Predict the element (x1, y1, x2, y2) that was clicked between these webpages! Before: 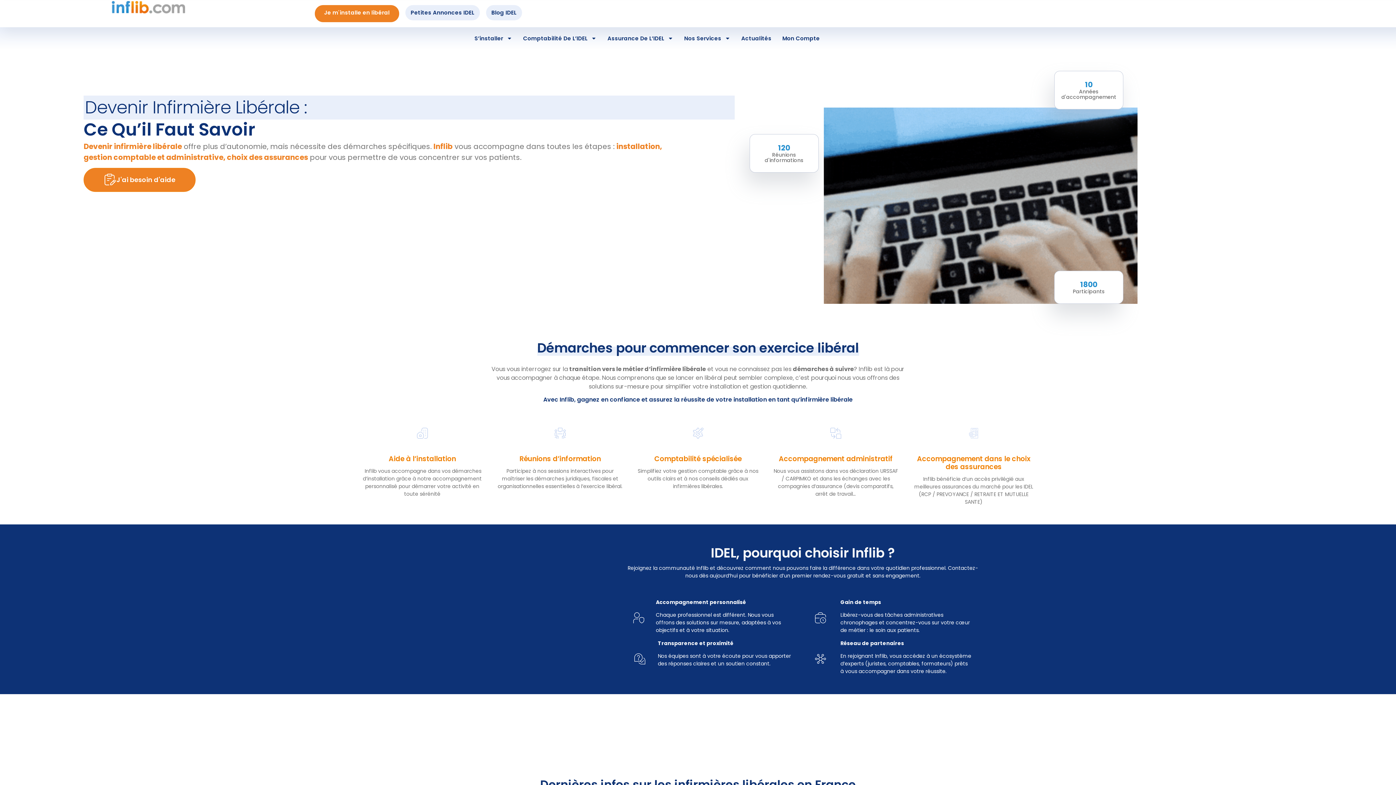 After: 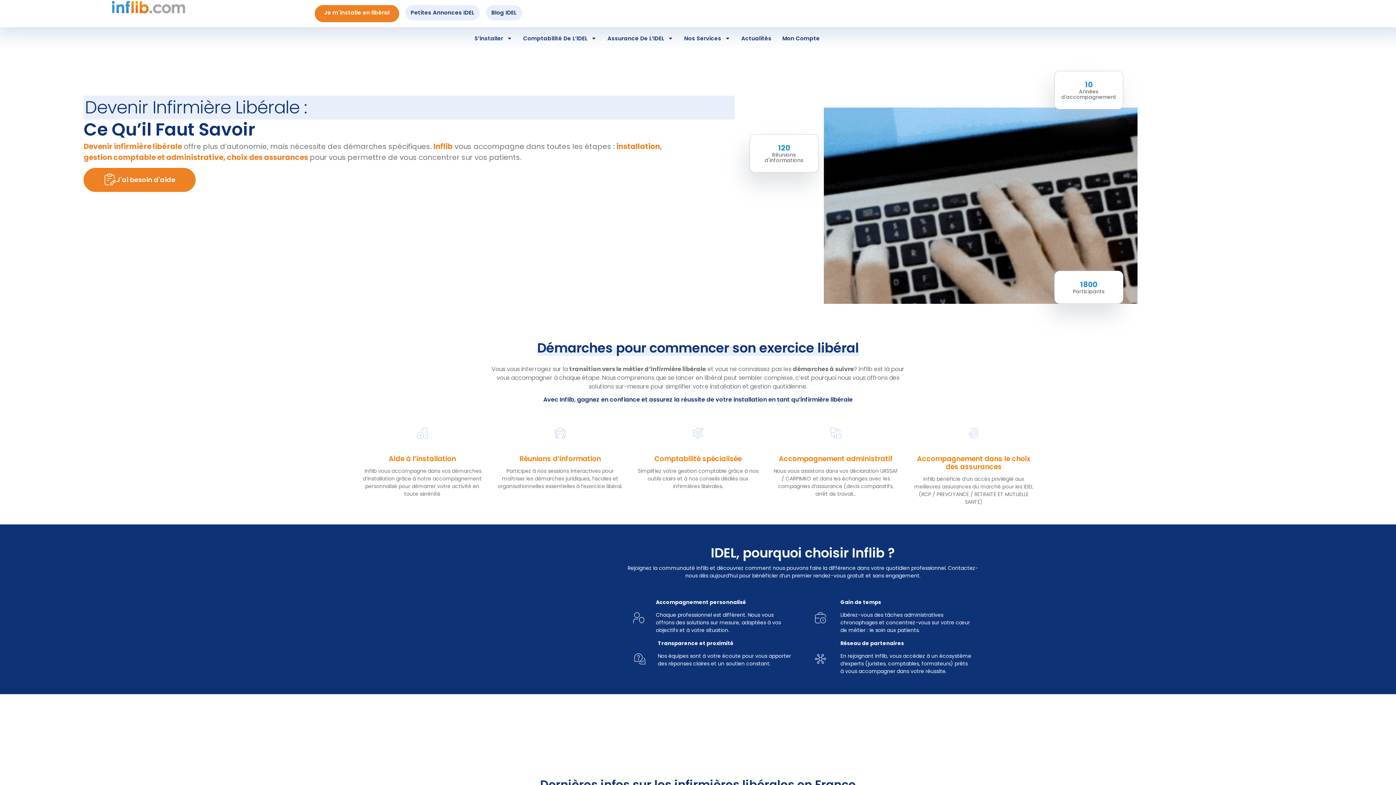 Action: bbox: (111, 0, 185, 14)